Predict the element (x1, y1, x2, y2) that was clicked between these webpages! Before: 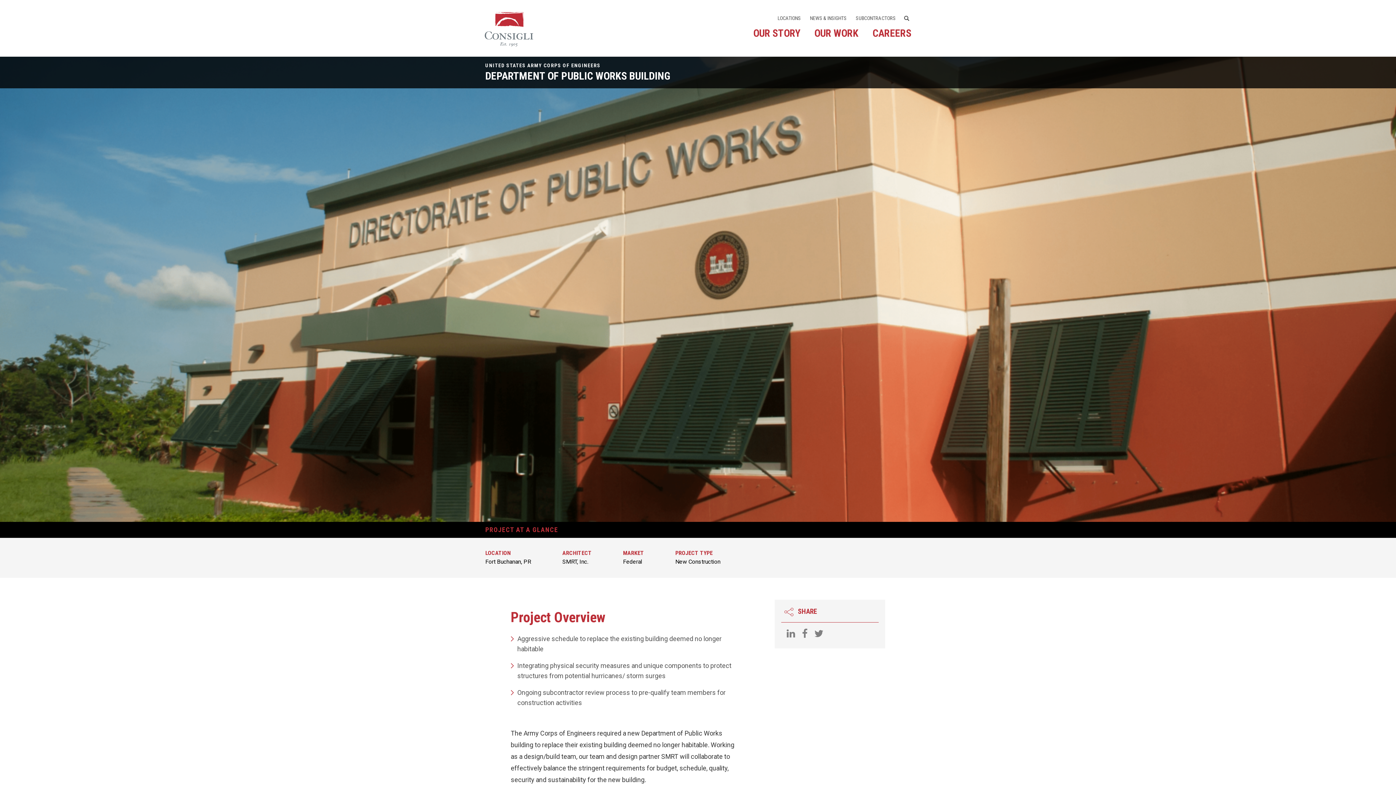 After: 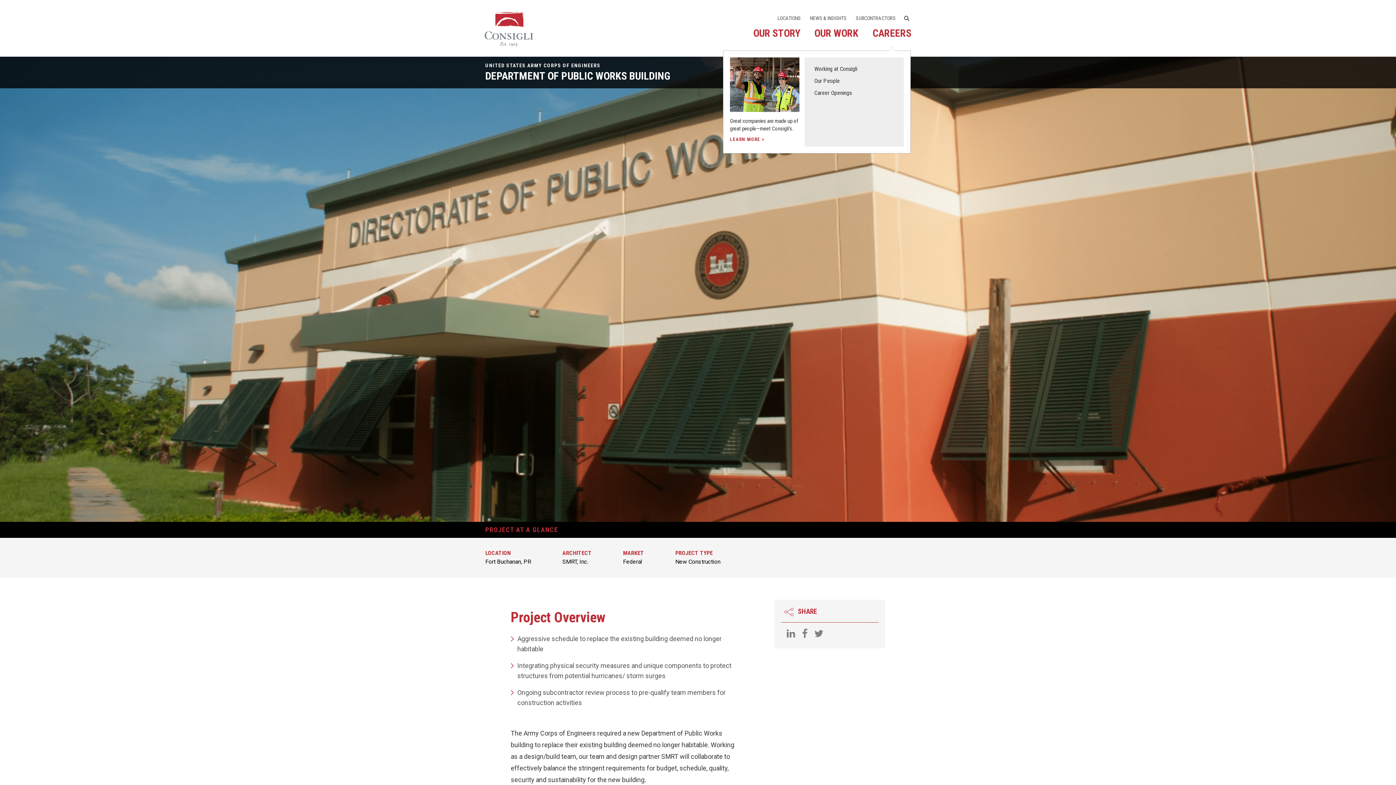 Action: label: CAREERS bbox: (865, 25, 918, 50)